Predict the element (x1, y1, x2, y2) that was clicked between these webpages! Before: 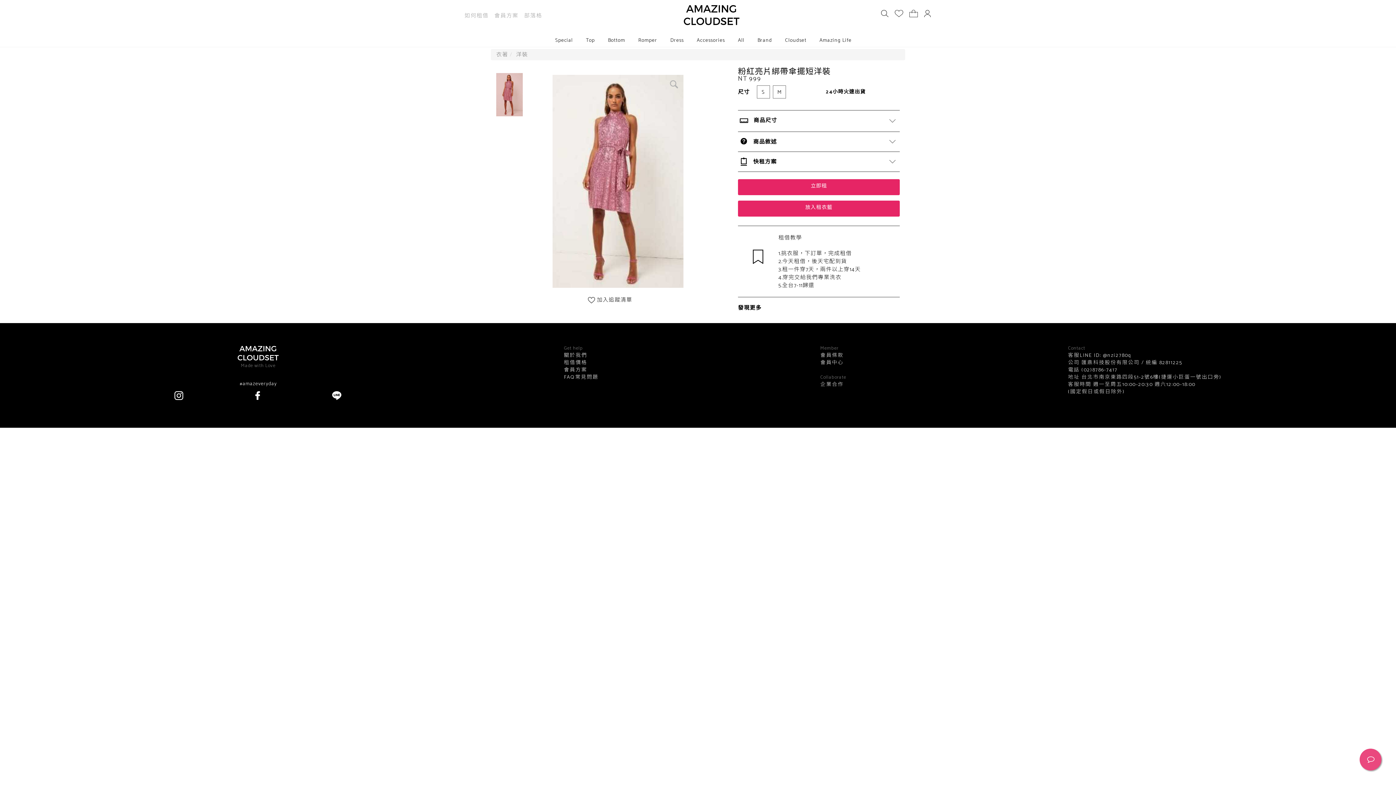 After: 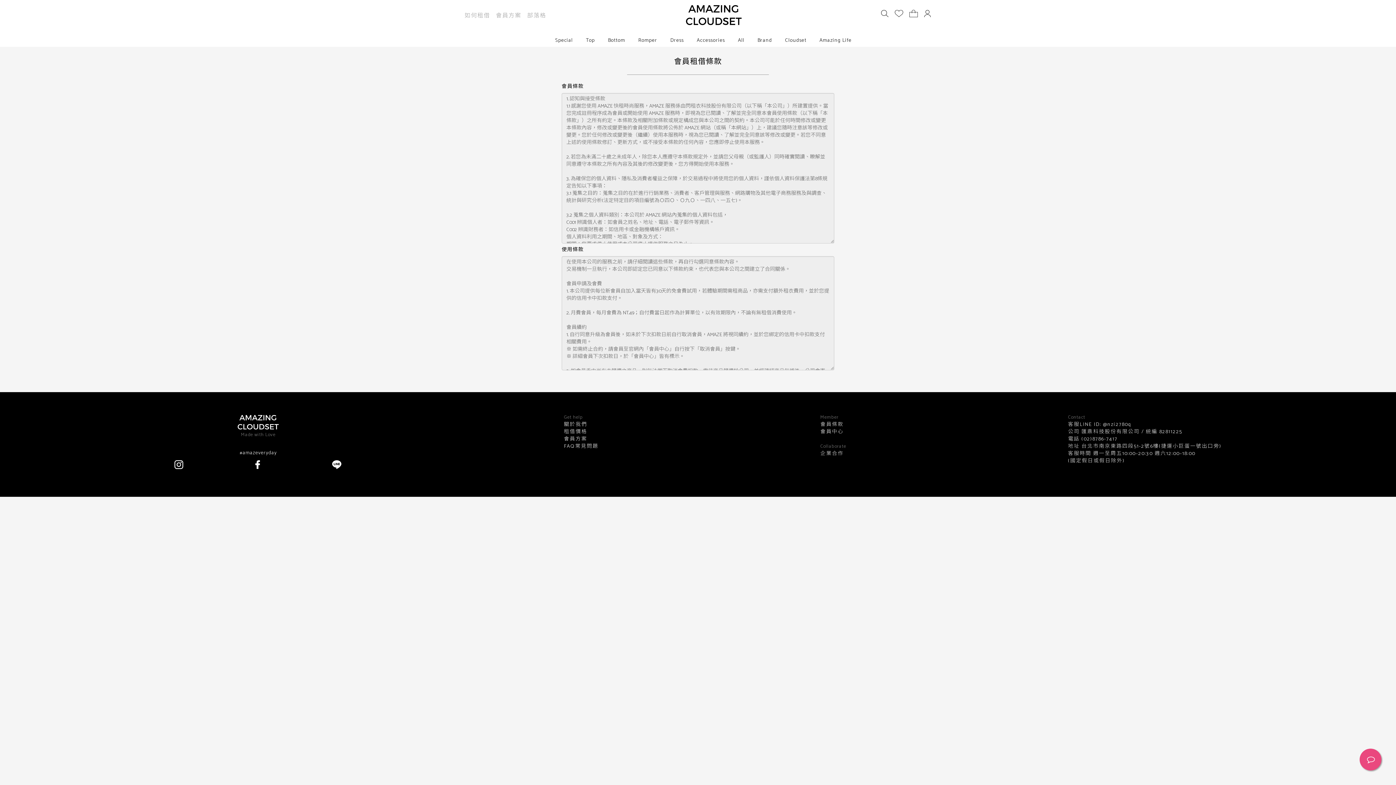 Action: label: 會員條款 bbox: (820, 352, 846, 359)